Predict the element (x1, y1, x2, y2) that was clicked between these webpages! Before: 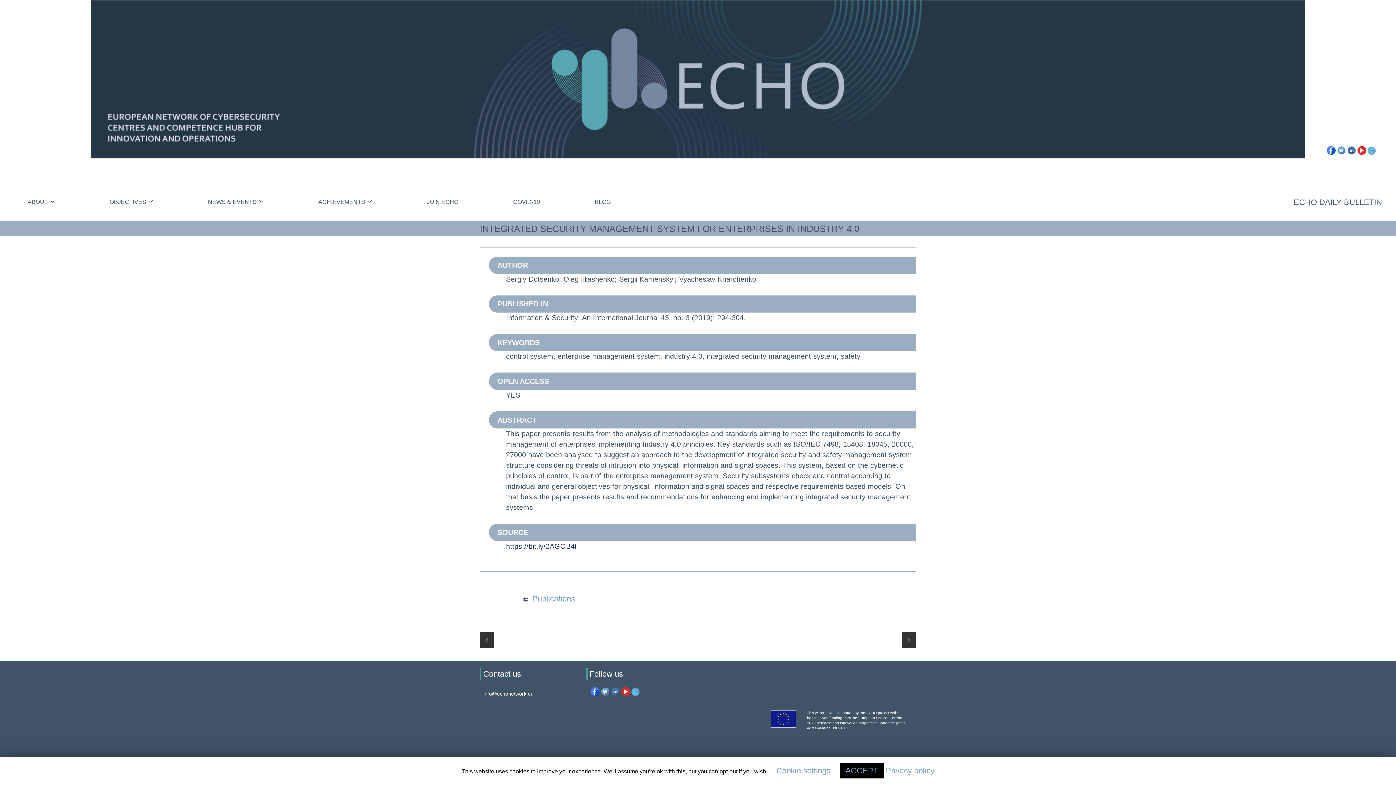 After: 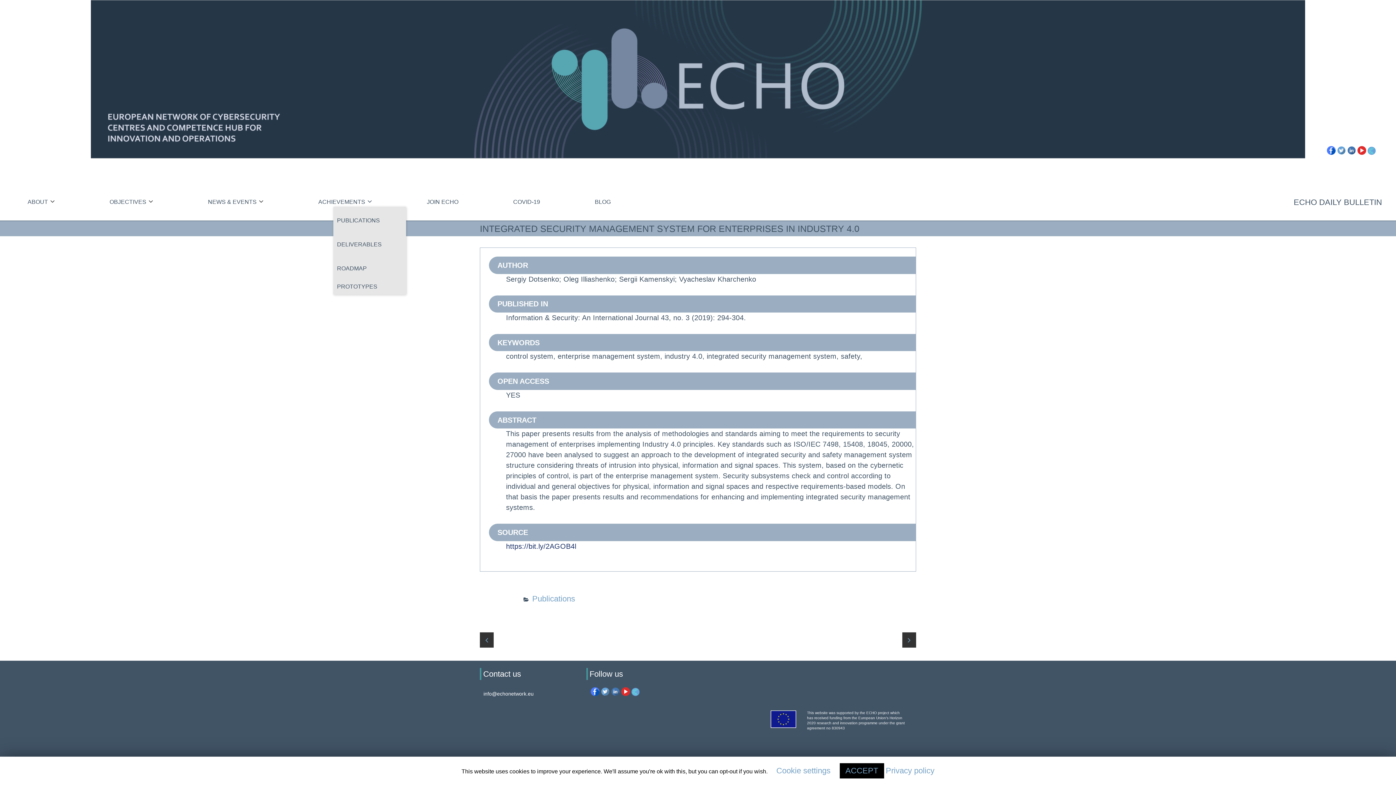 Action: label: ACHIEVEMENTS bbox: (318, 198, 365, 204)